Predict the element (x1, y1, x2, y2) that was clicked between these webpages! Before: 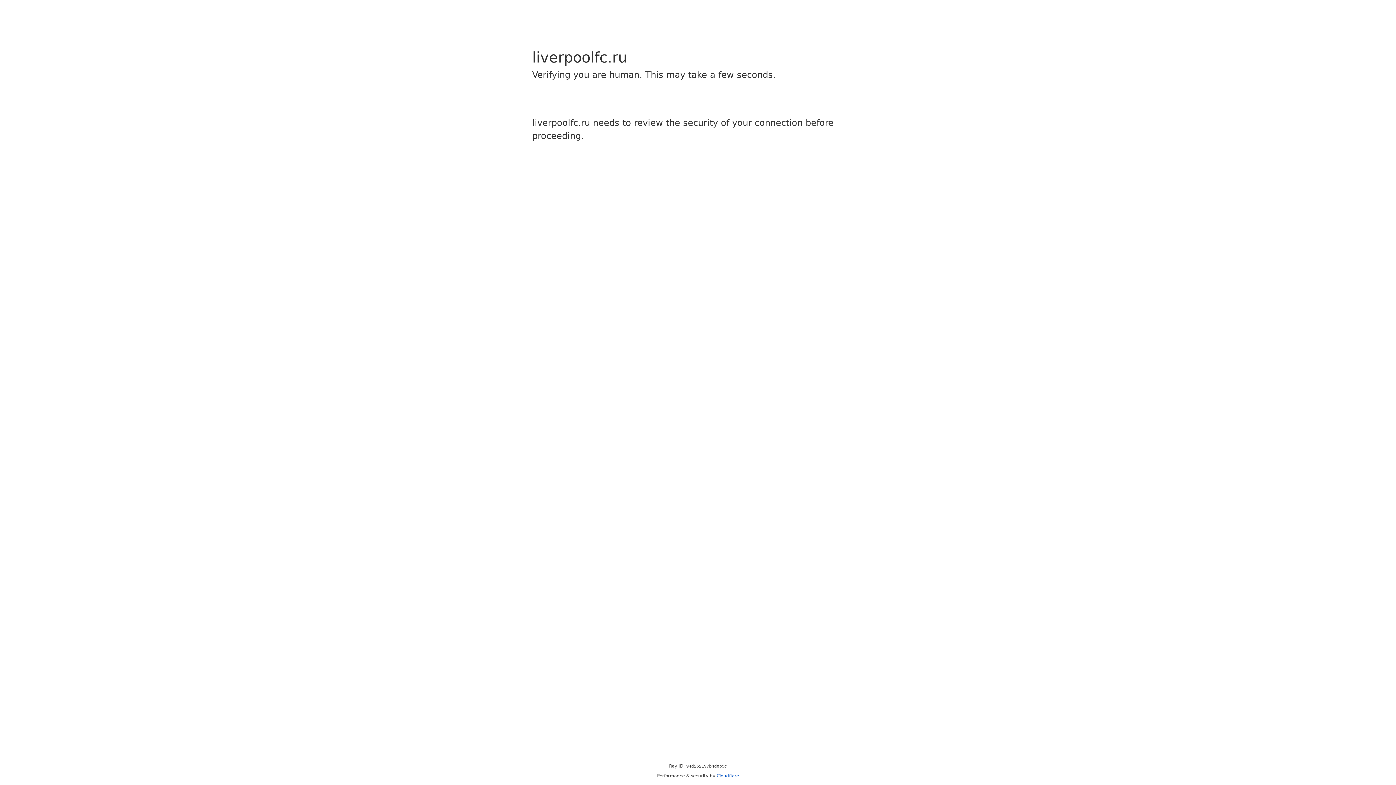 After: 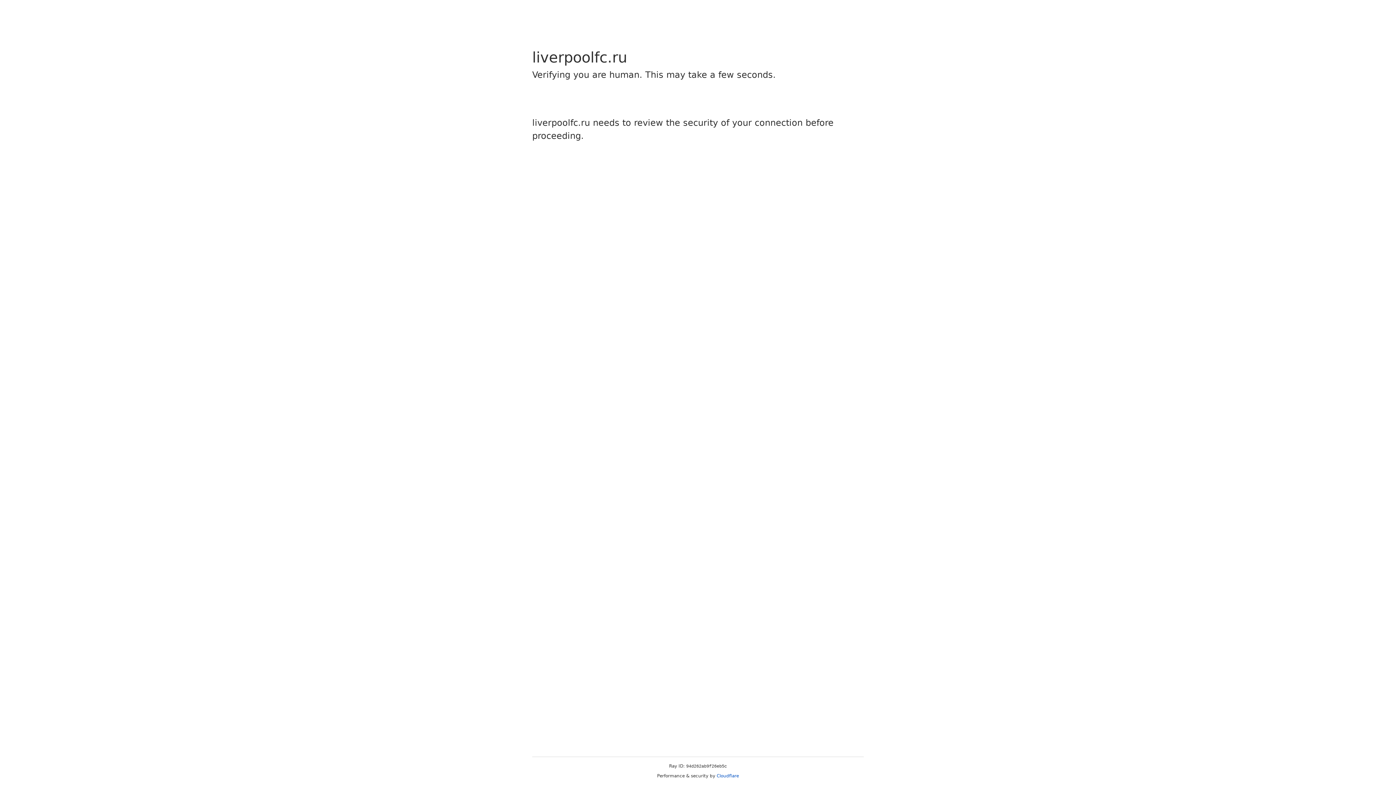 Action: bbox: (716, 773, 739, 778) label: Cloudflare